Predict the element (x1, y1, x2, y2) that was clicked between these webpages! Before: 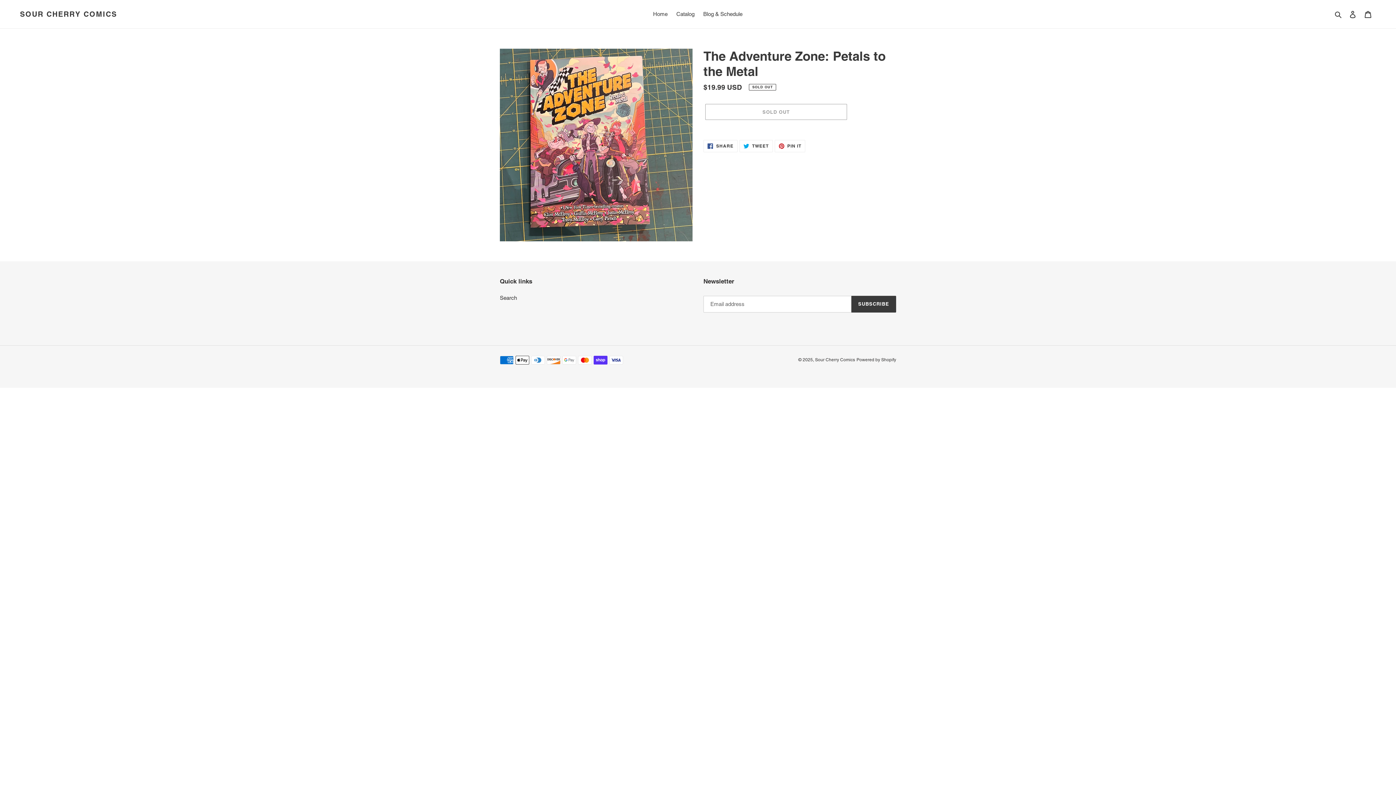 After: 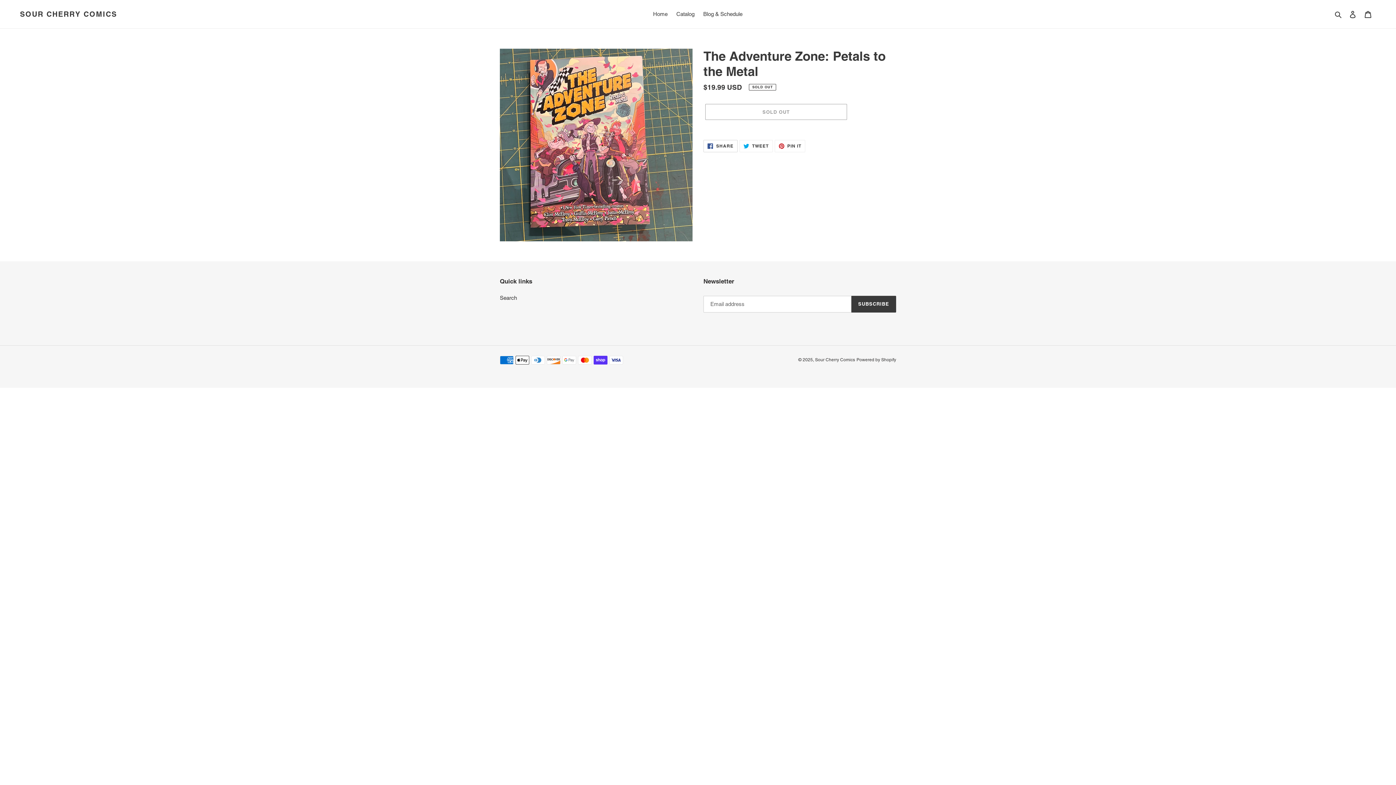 Action: label:  SHARE
SHARE ON FACEBOOK bbox: (703, 140, 737, 152)